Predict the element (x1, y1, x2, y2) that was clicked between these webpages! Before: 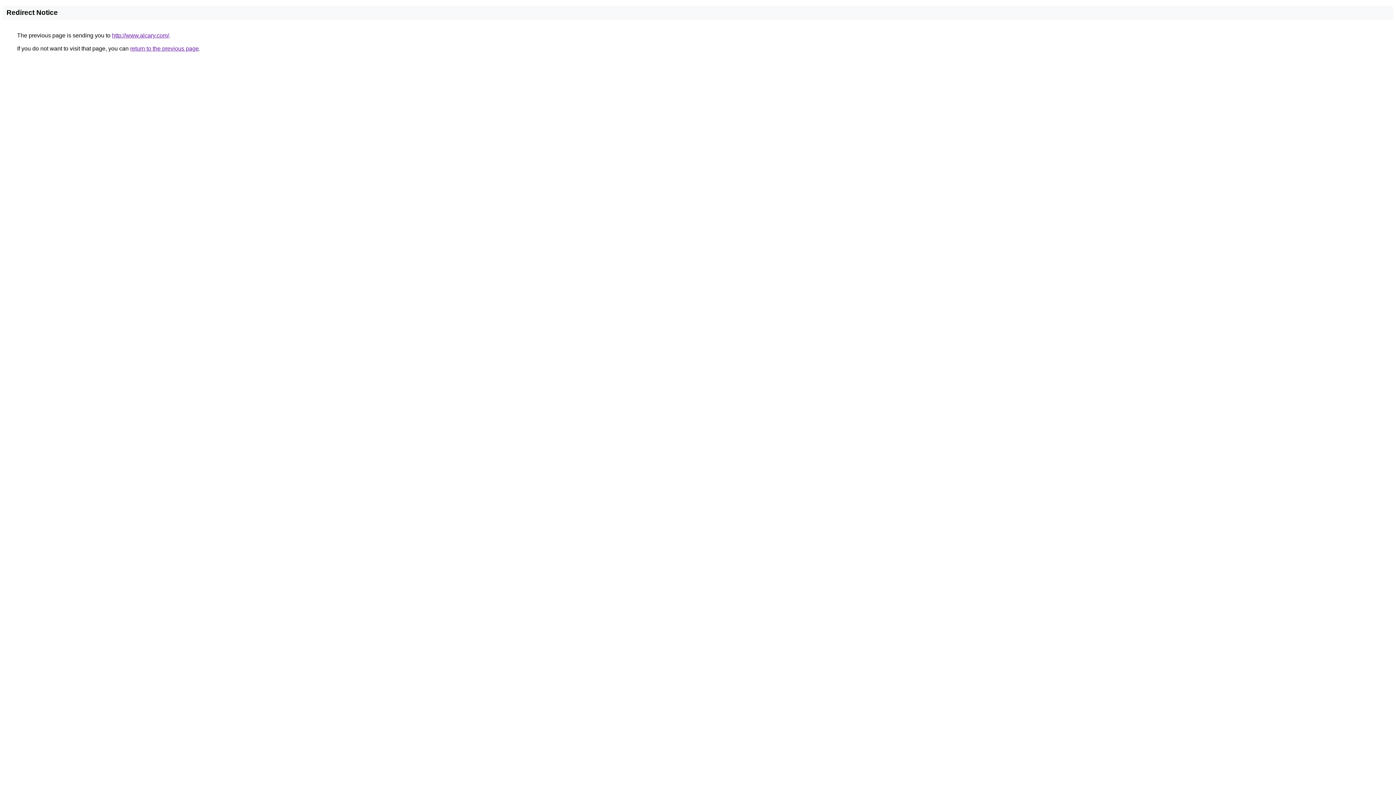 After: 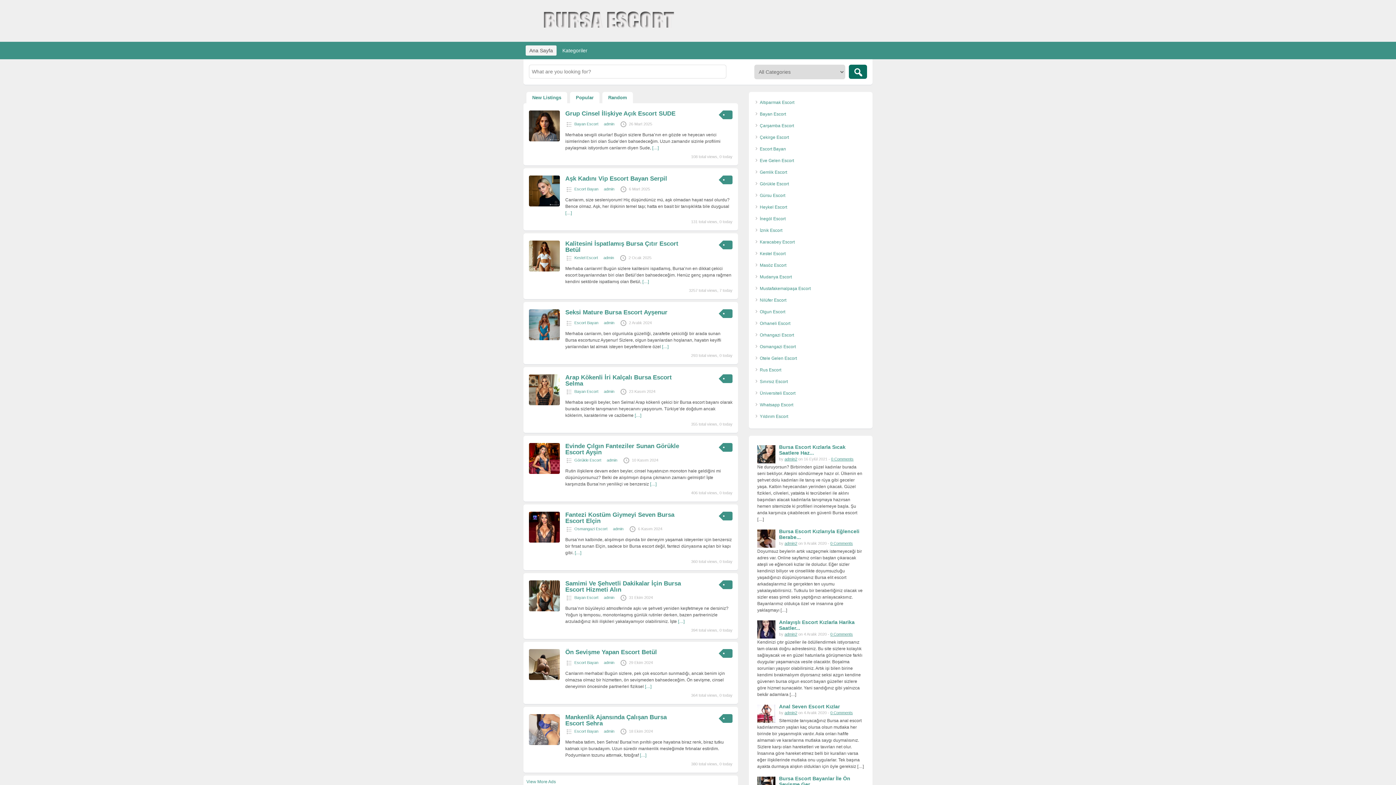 Action: bbox: (112, 32, 169, 38) label: http://www.alcary.com/